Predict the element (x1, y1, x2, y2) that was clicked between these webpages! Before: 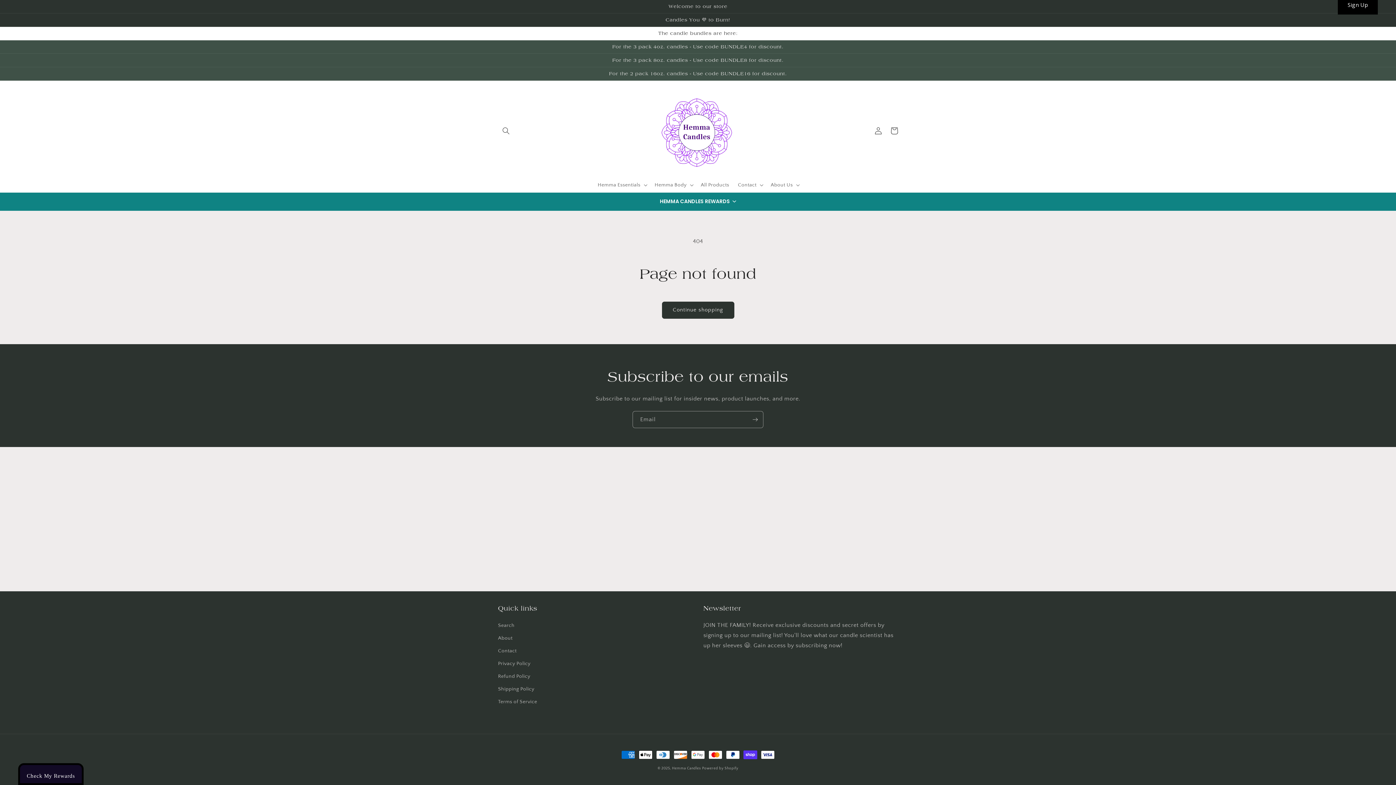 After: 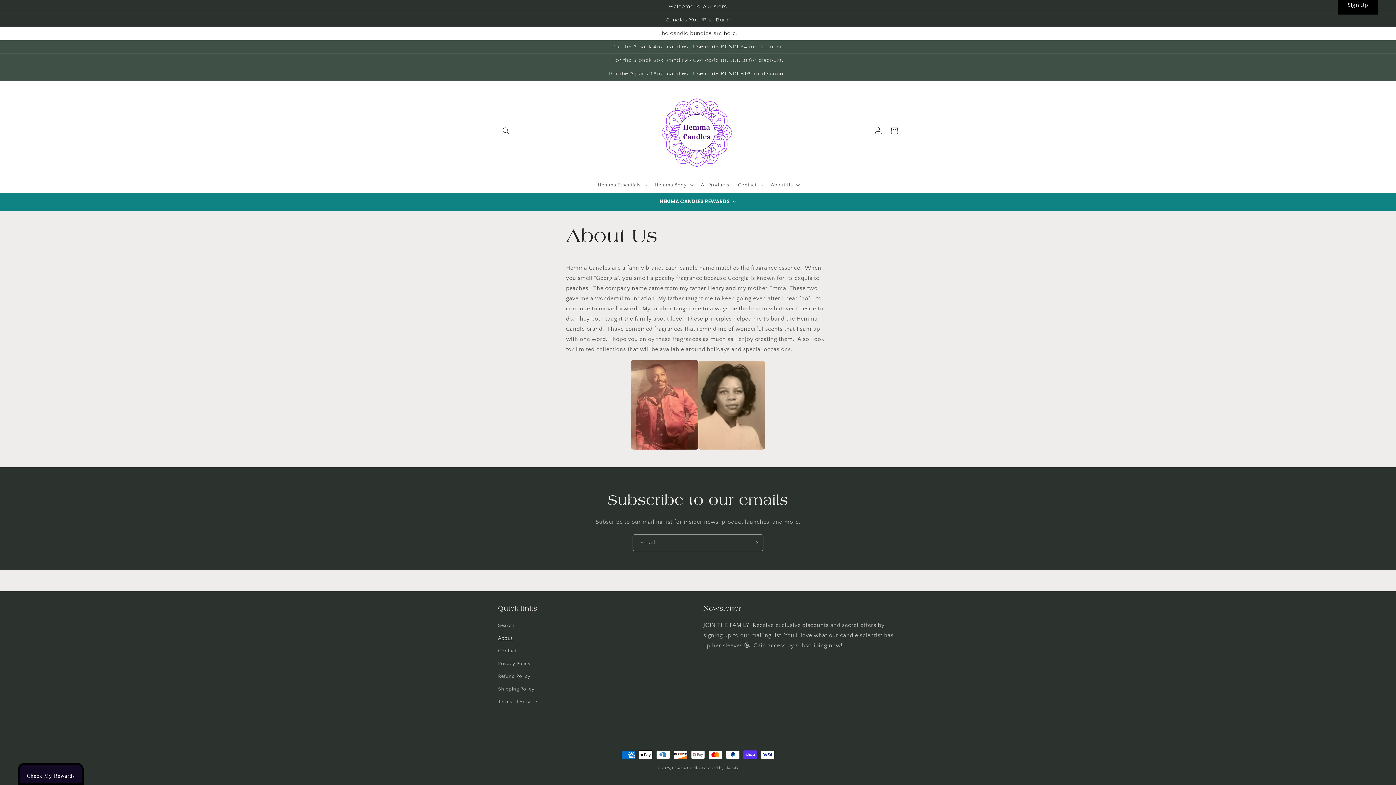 Action: bbox: (498, 632, 512, 645) label: About